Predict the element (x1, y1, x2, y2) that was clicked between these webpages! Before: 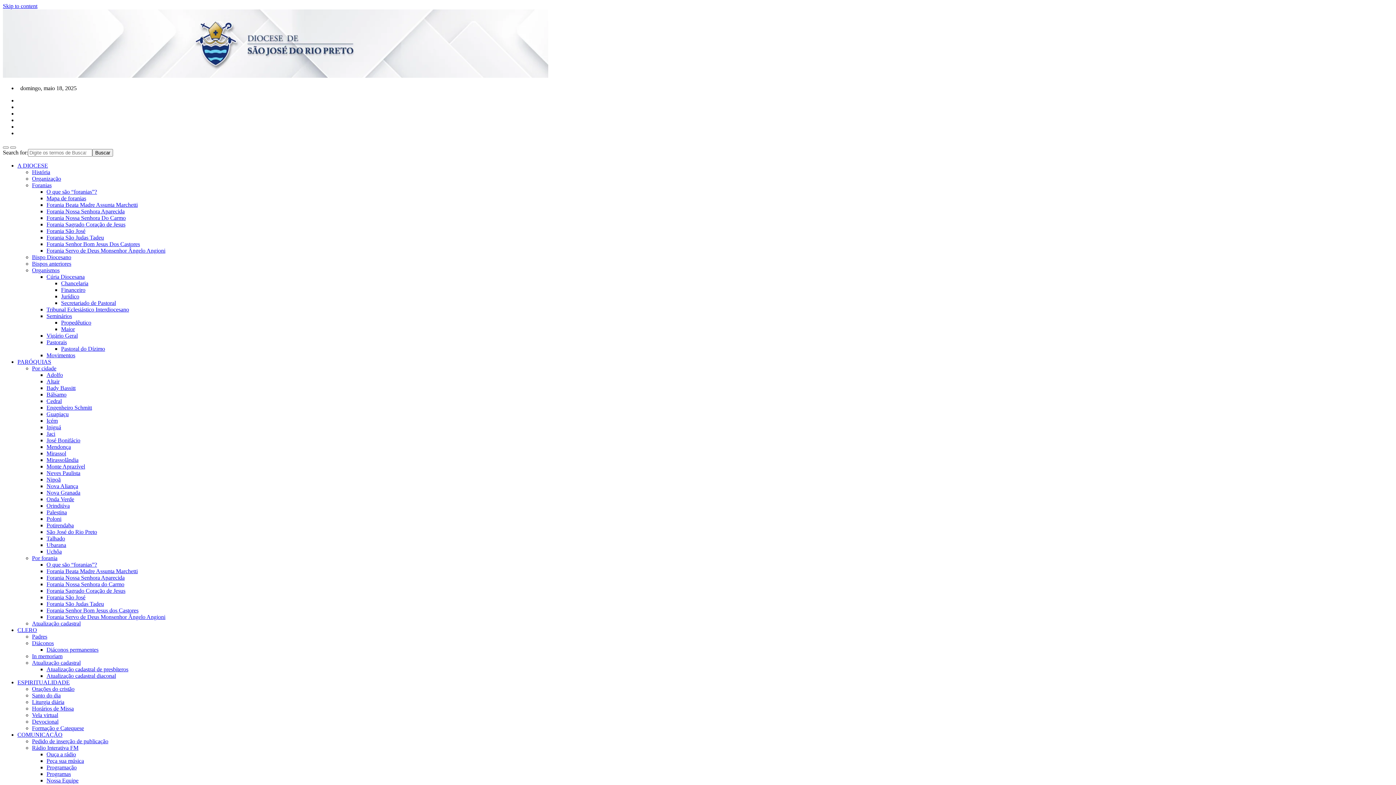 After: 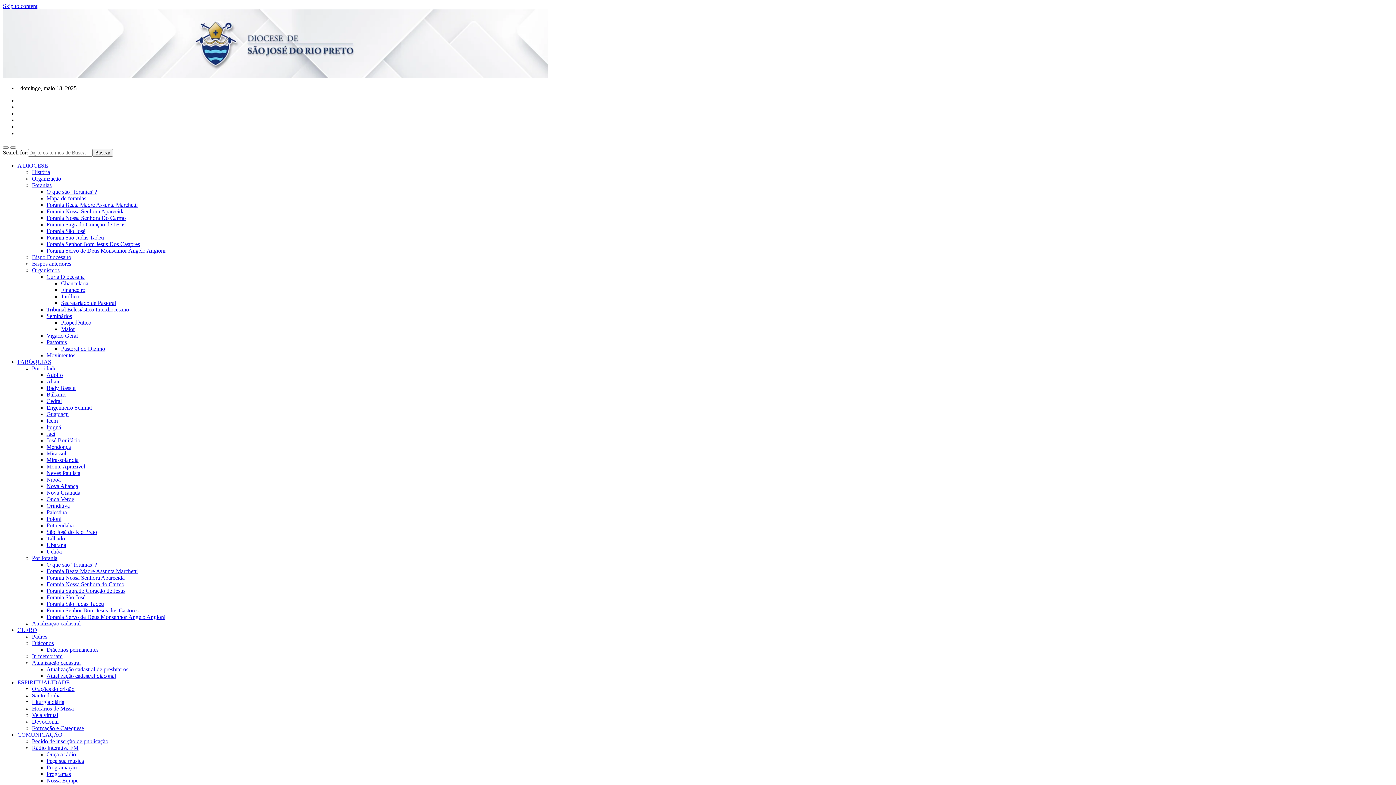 Action: label: Jaci bbox: (46, 430, 55, 437)